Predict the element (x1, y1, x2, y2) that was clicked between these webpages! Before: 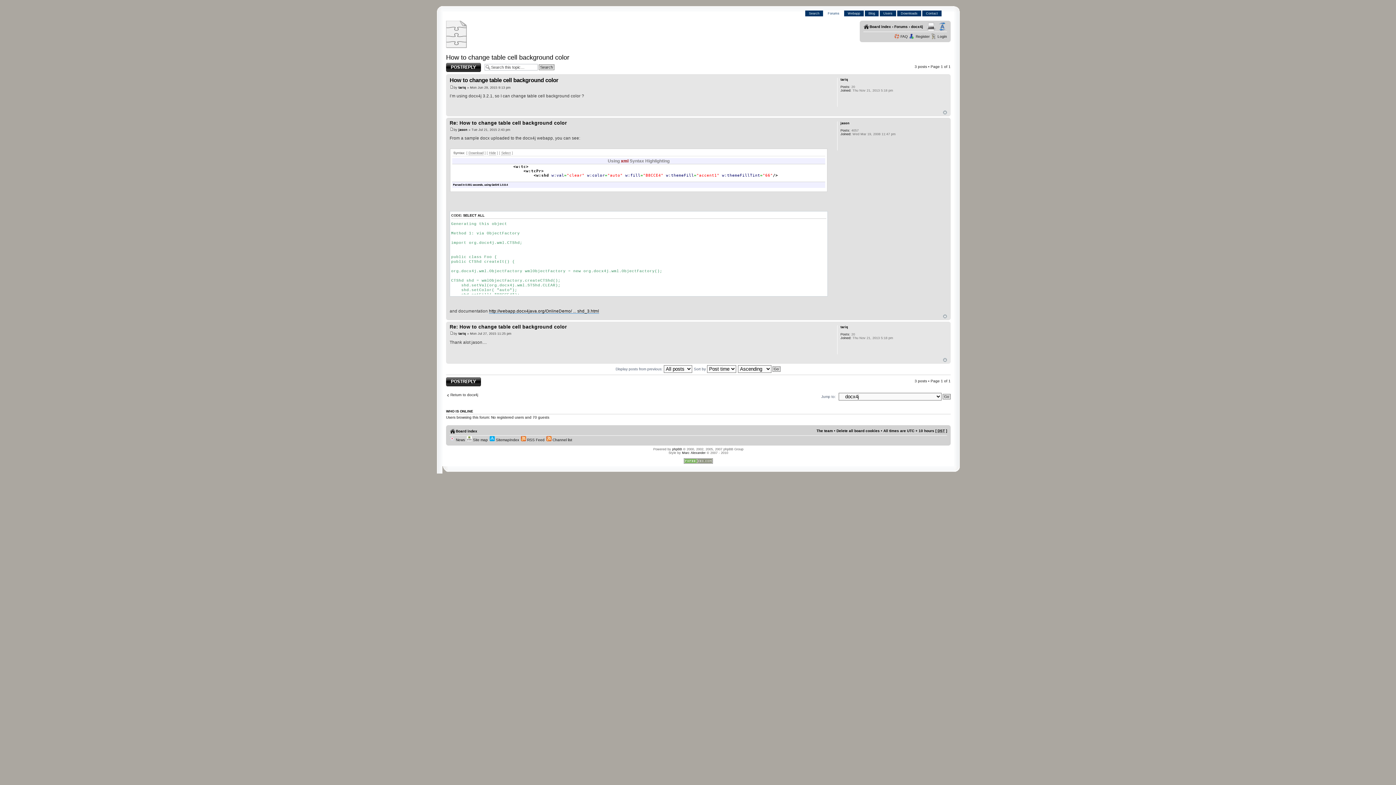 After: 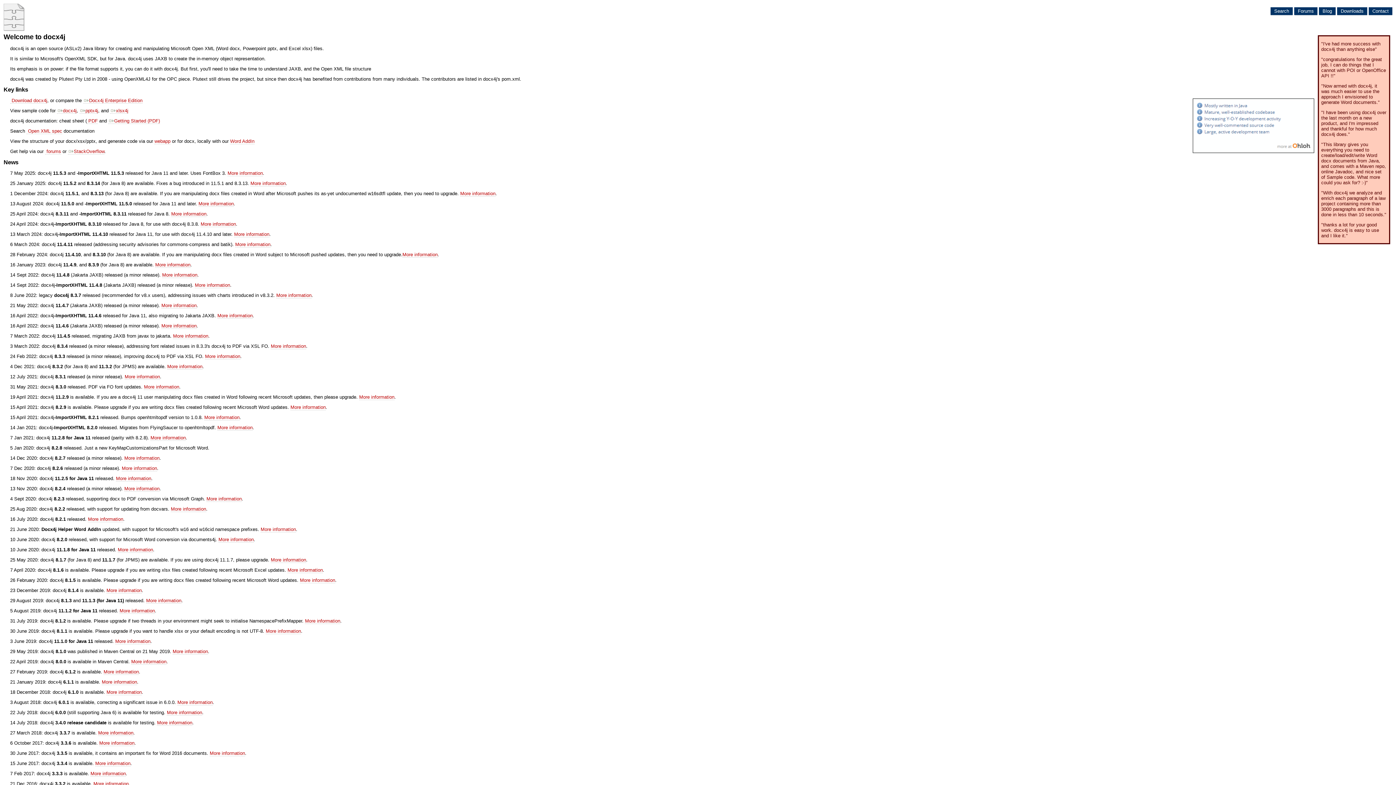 Action: bbox: (446, 45, 466, 48)